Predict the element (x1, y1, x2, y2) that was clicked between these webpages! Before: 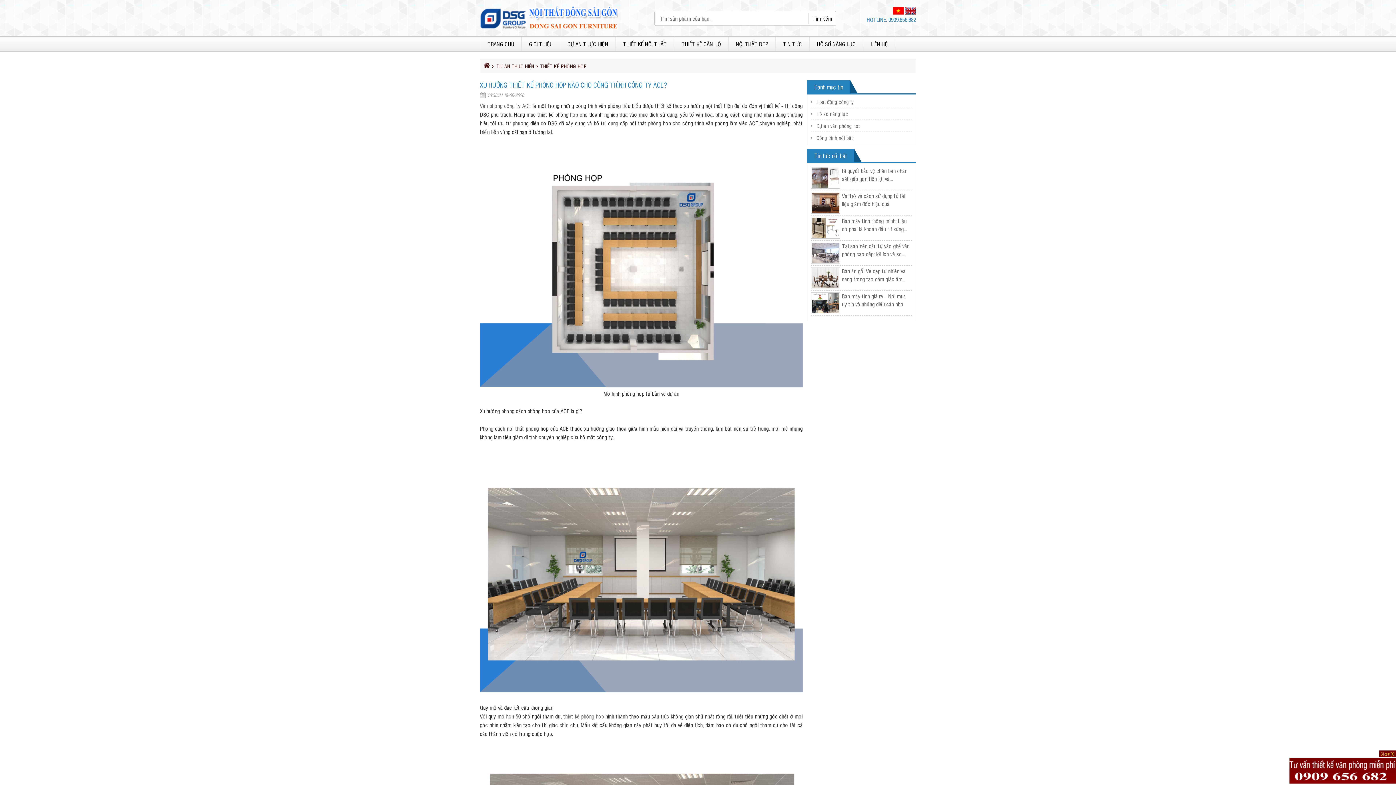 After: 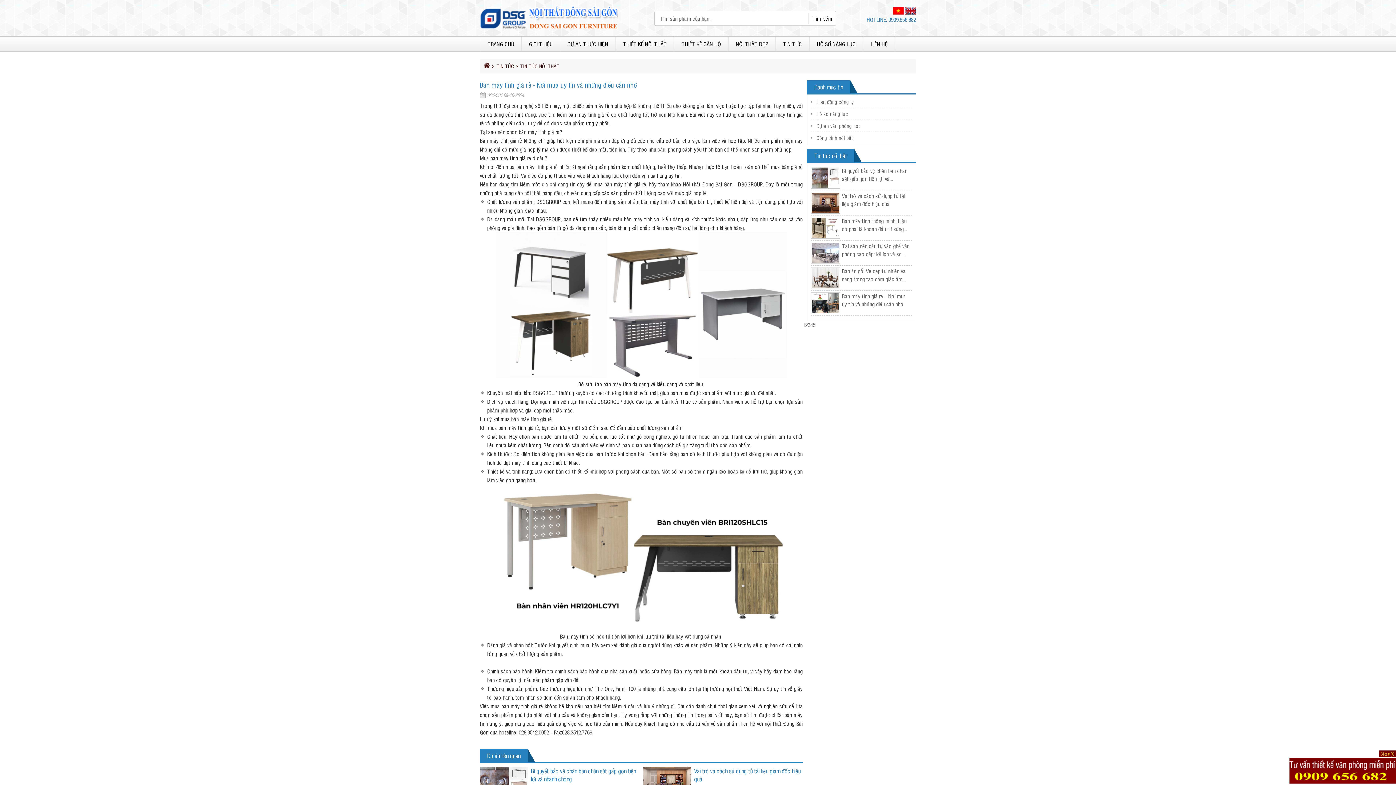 Action: label: Bàn máy tính giá rẻ - Nơi mua uy tín và những điều cần nhớ bbox: (842, 292, 906, 308)